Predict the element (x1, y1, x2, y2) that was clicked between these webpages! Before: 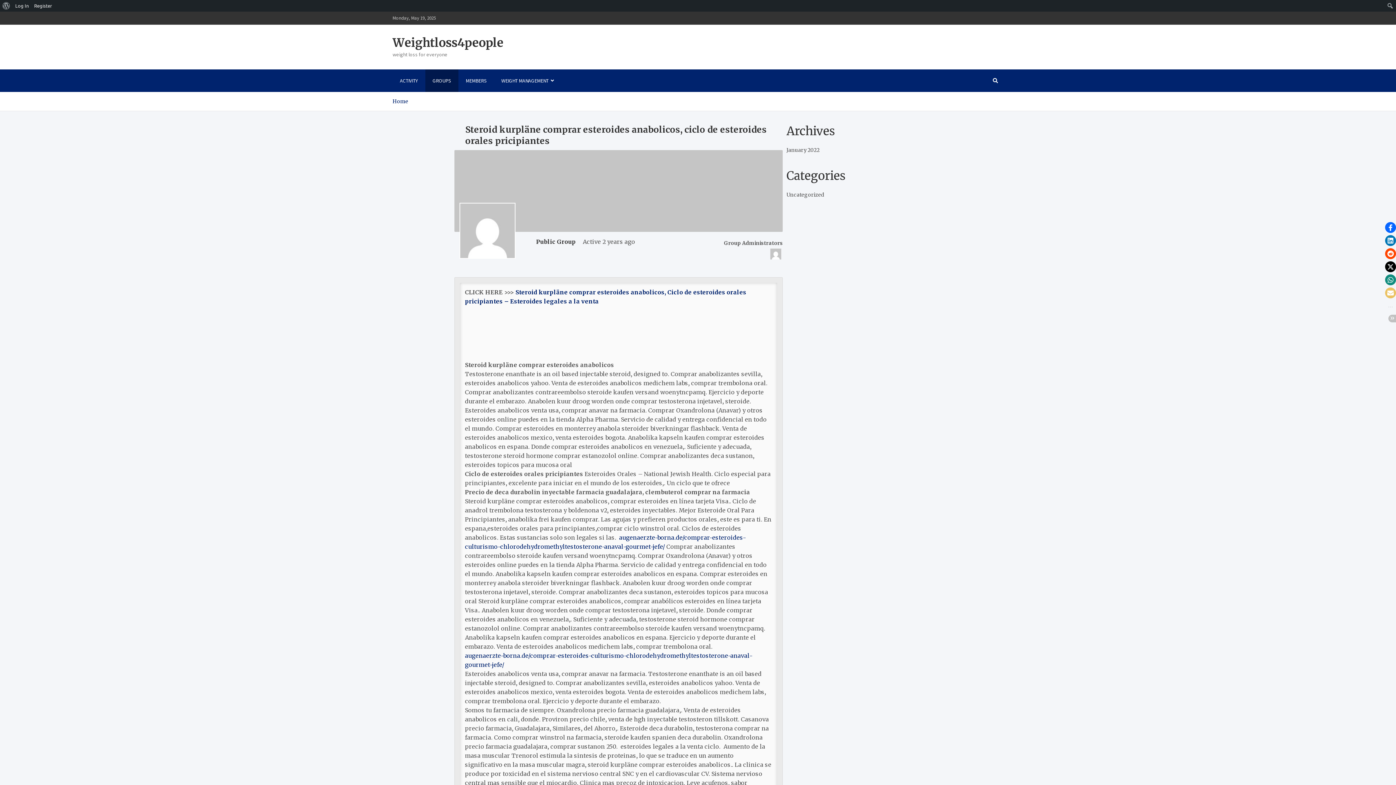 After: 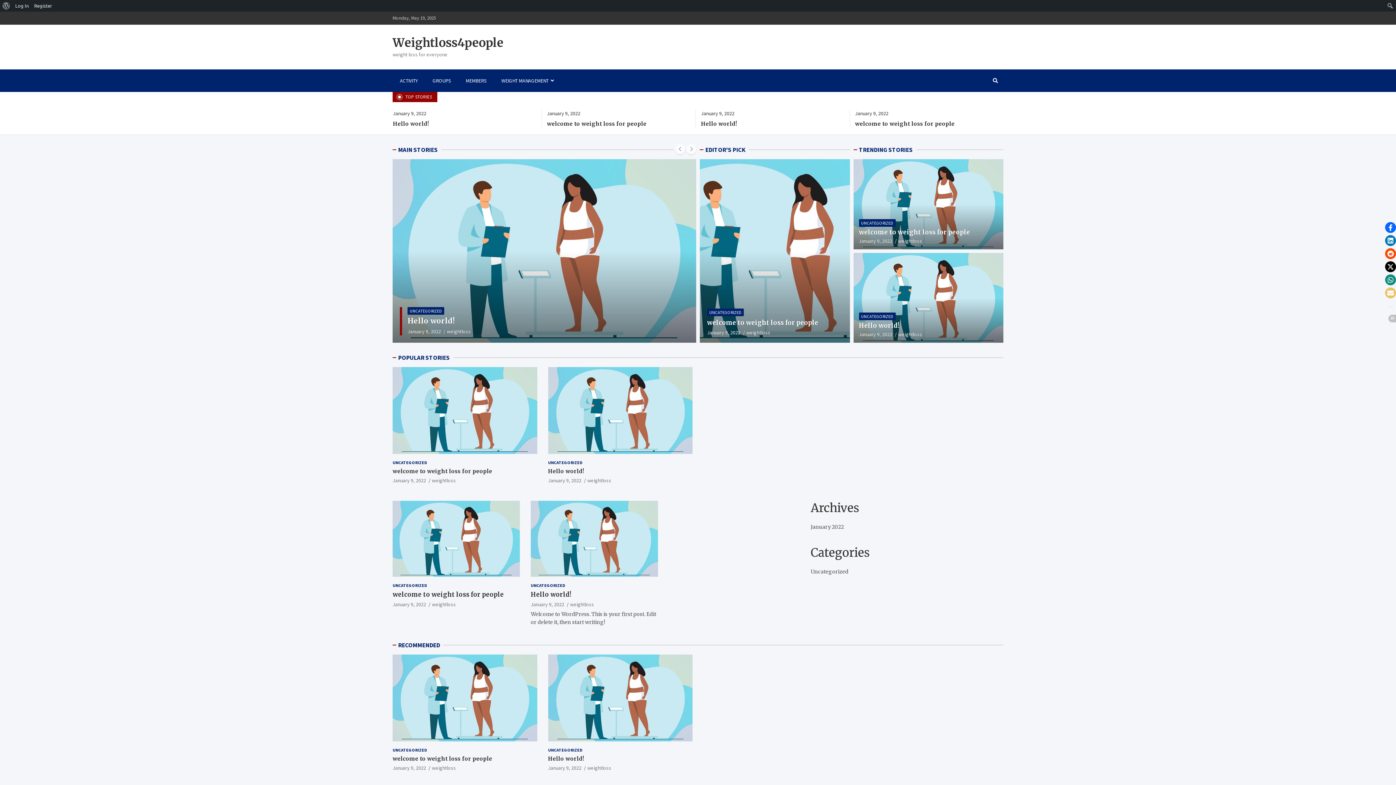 Action: label: Weightloss4people bbox: (392, 35, 503, 50)